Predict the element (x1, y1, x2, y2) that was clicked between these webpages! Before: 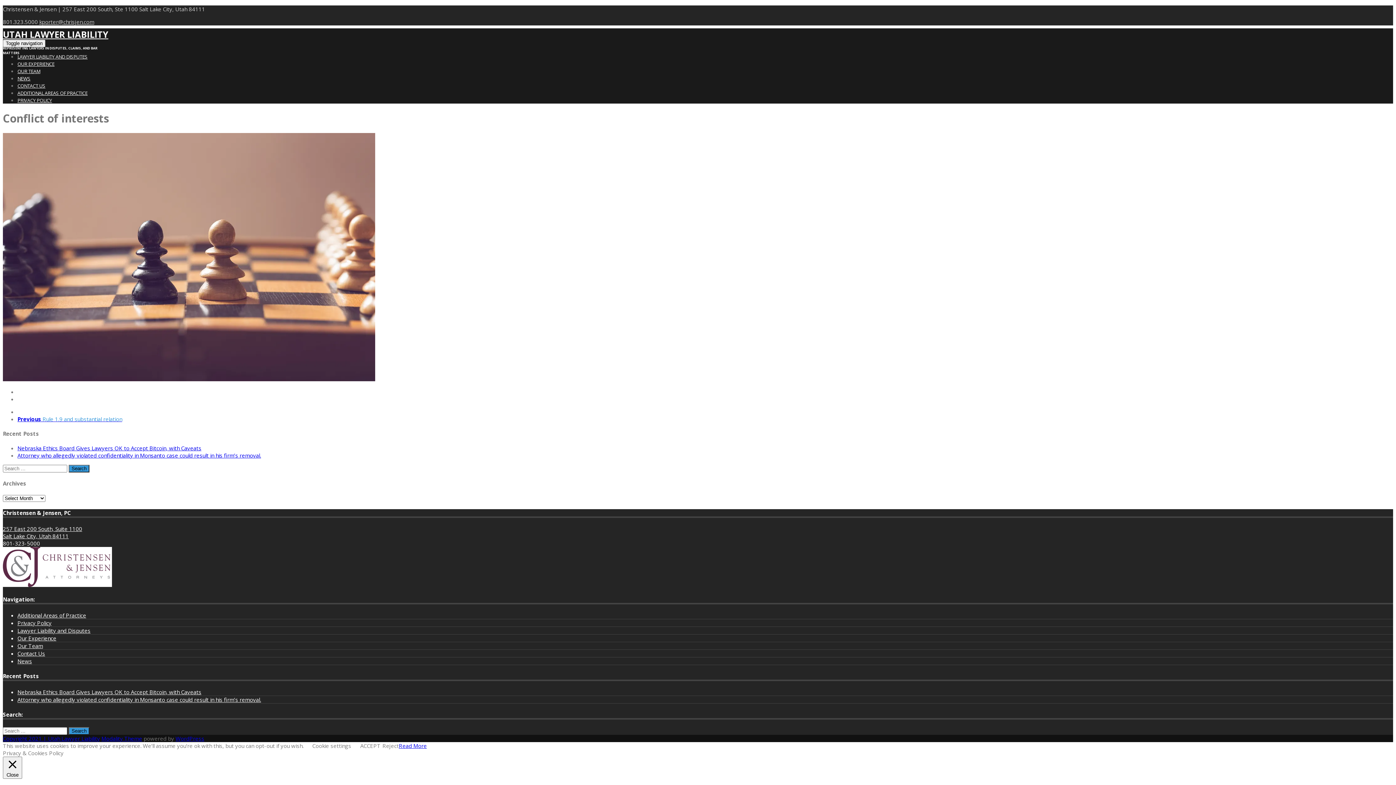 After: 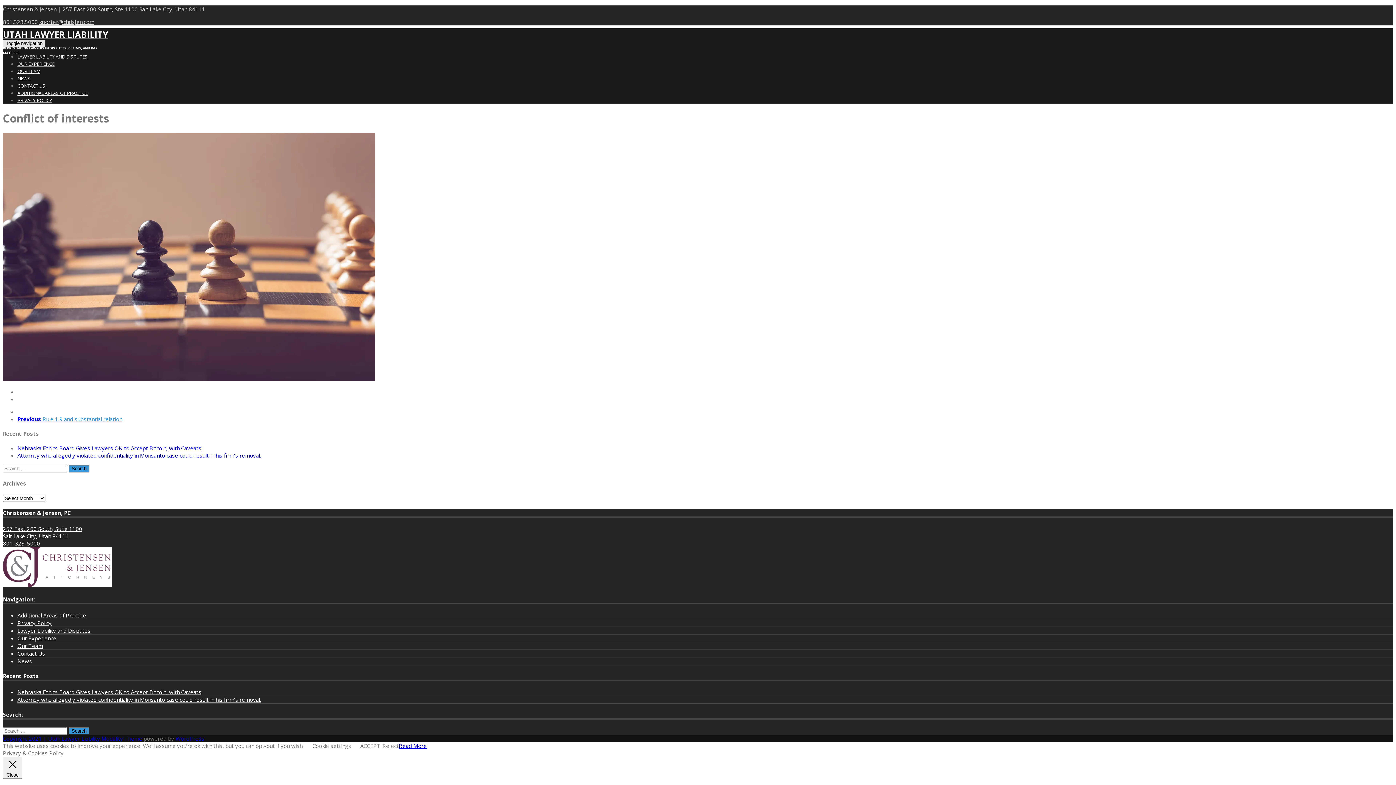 Action: label: Toggle navigation bbox: (2, 39, 45, 47)